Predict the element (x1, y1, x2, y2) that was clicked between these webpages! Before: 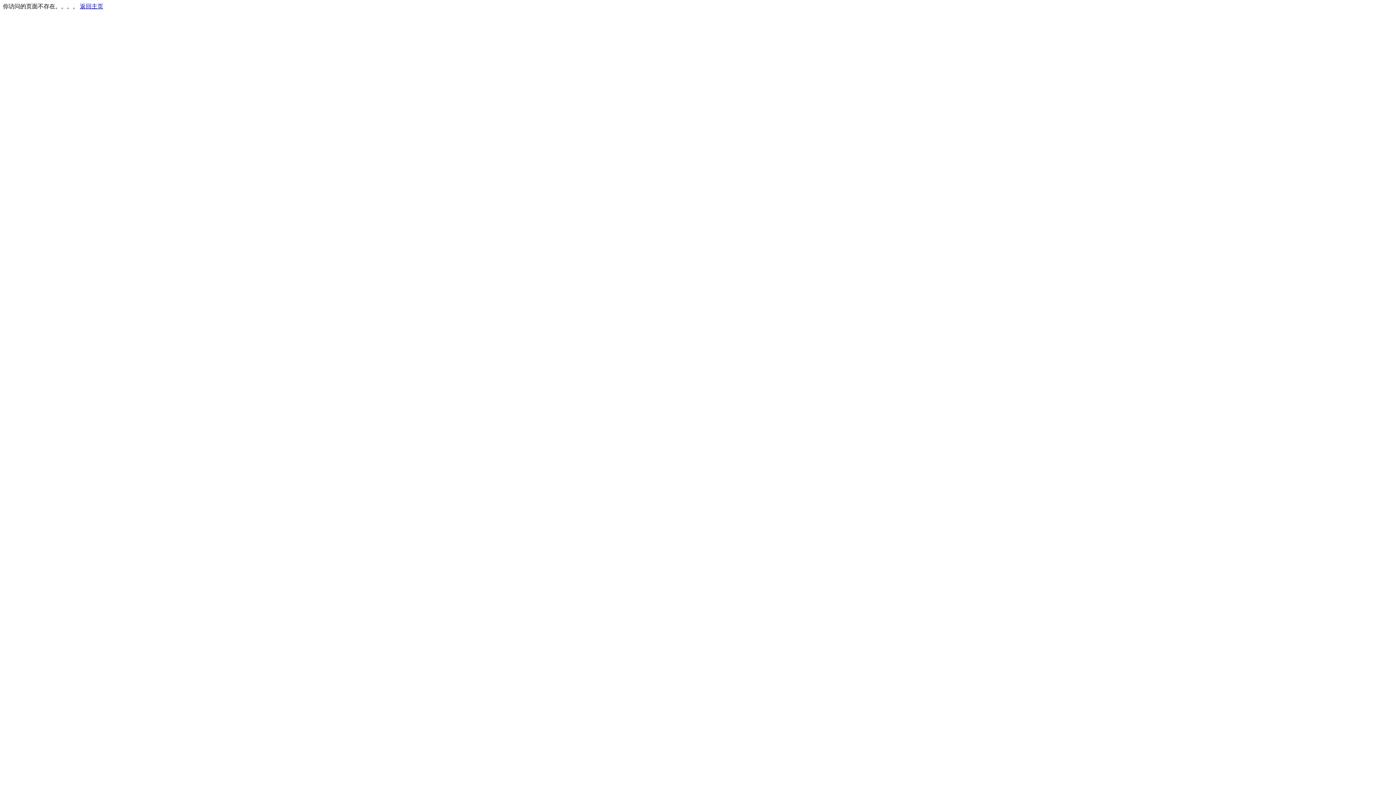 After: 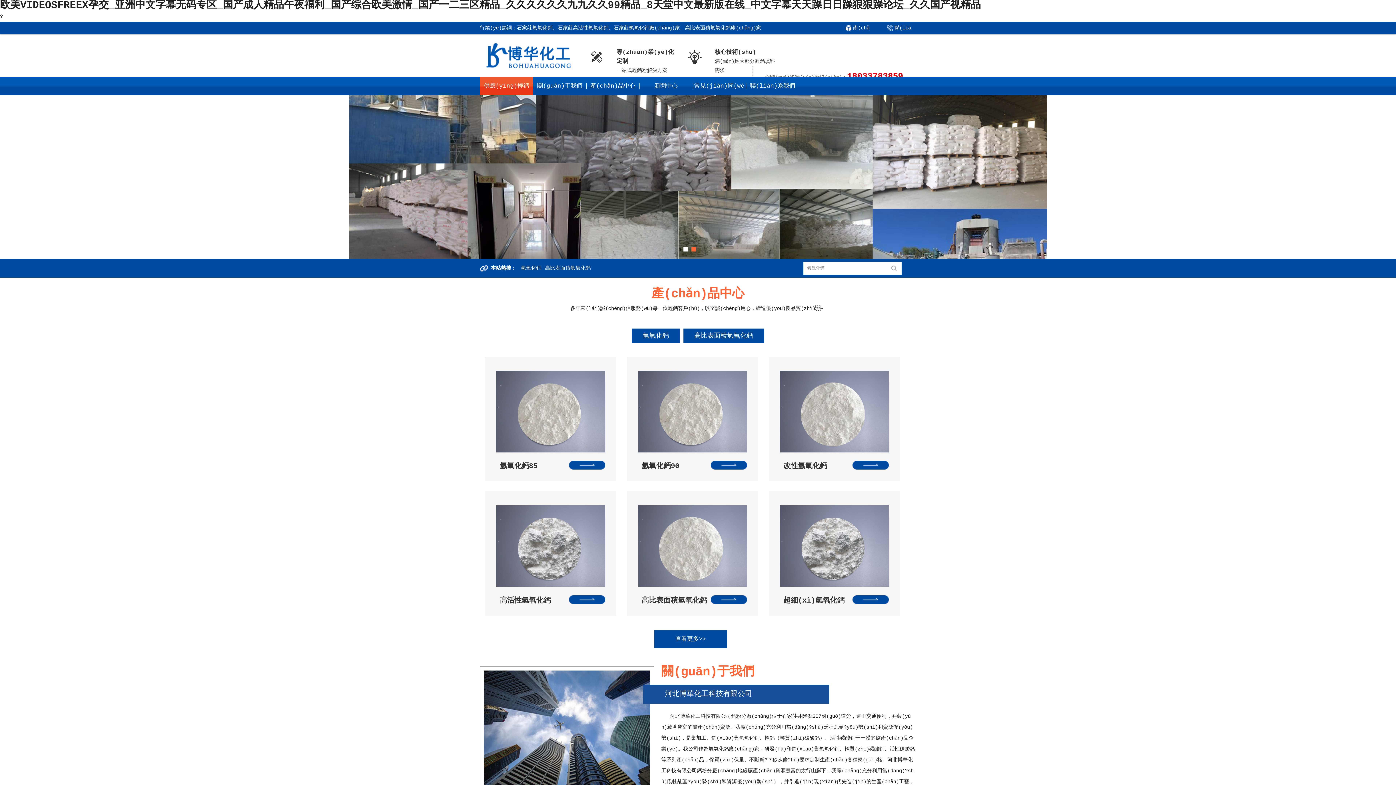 Action: label: 返回主页 bbox: (80, 3, 103, 9)